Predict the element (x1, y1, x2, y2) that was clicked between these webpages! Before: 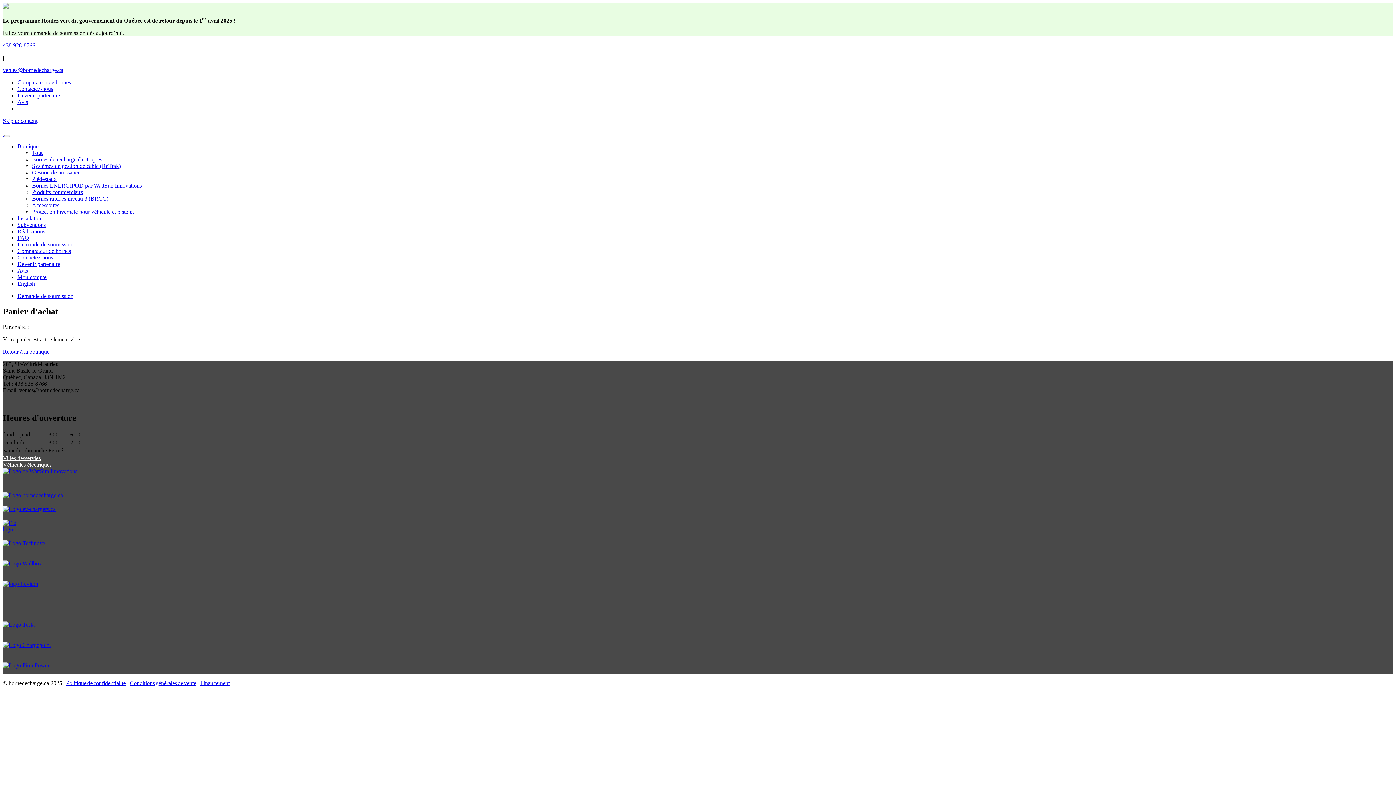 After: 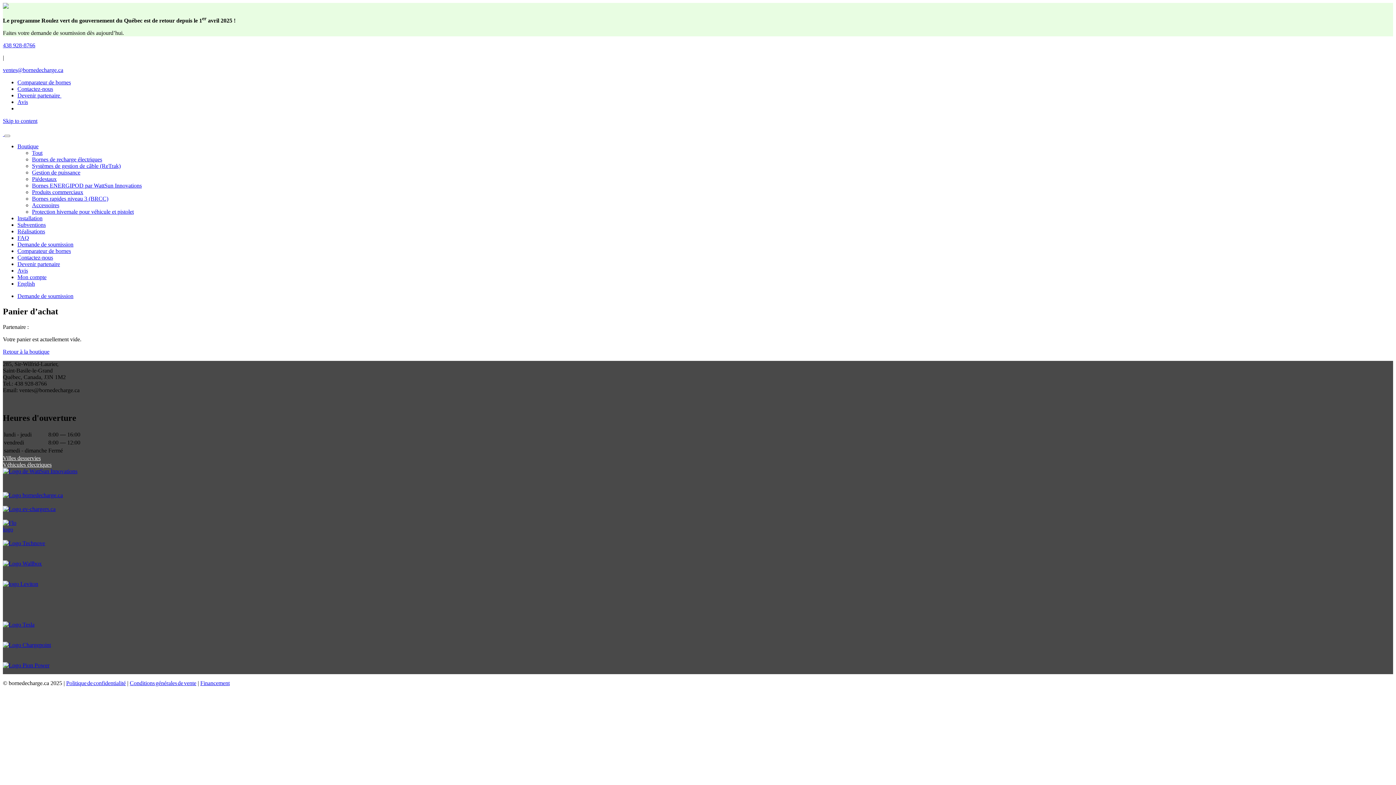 Action: bbox: (2, 621, 1393, 642)